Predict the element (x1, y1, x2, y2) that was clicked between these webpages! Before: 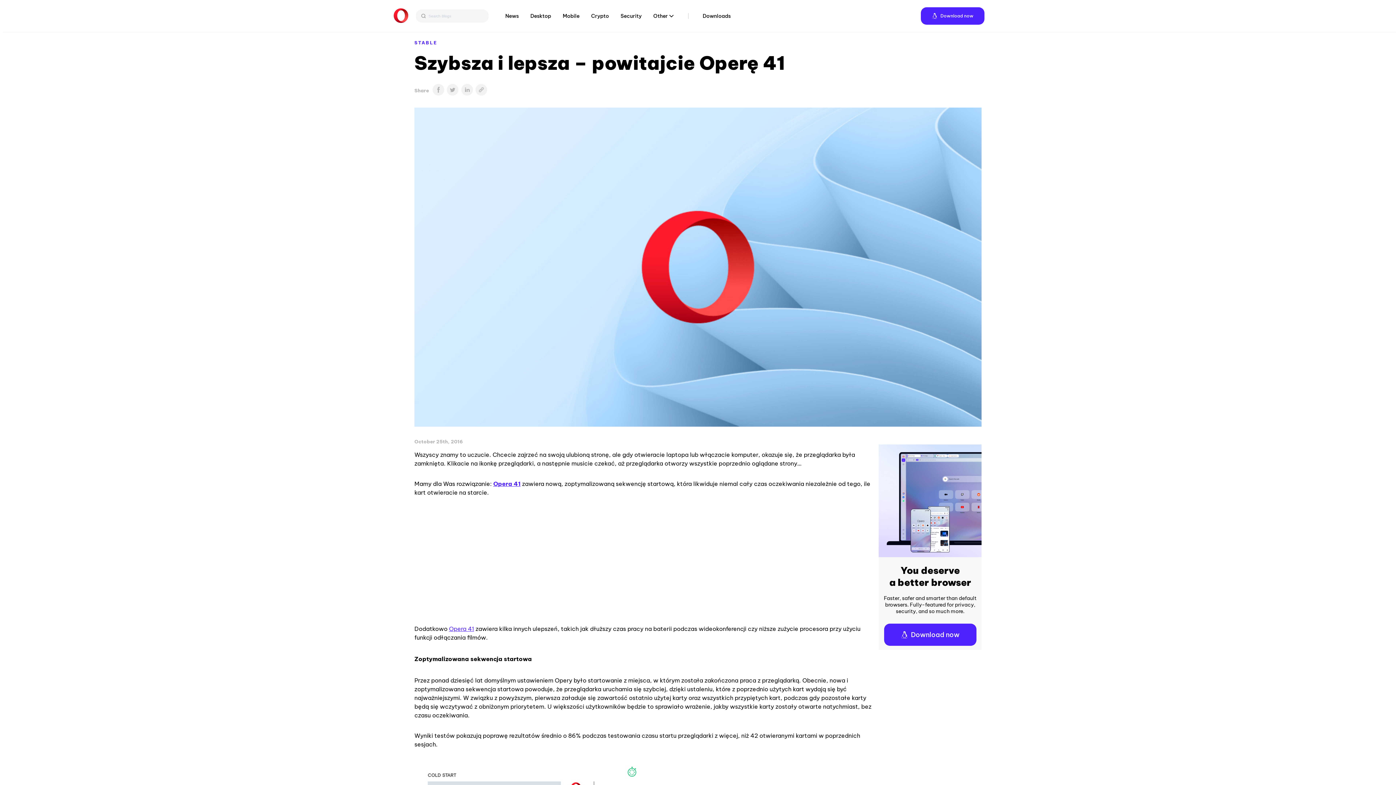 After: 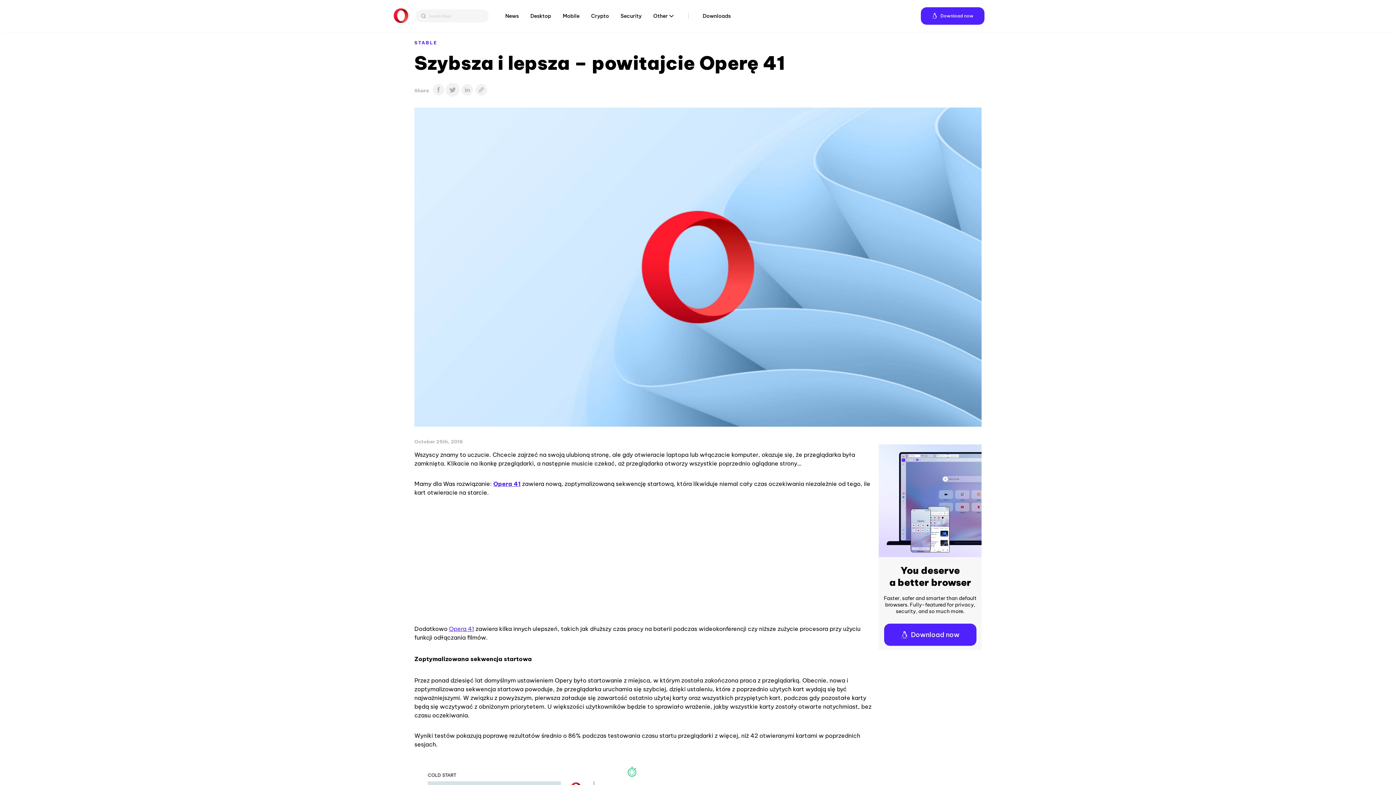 Action: bbox: (447, 92, 458, 96)